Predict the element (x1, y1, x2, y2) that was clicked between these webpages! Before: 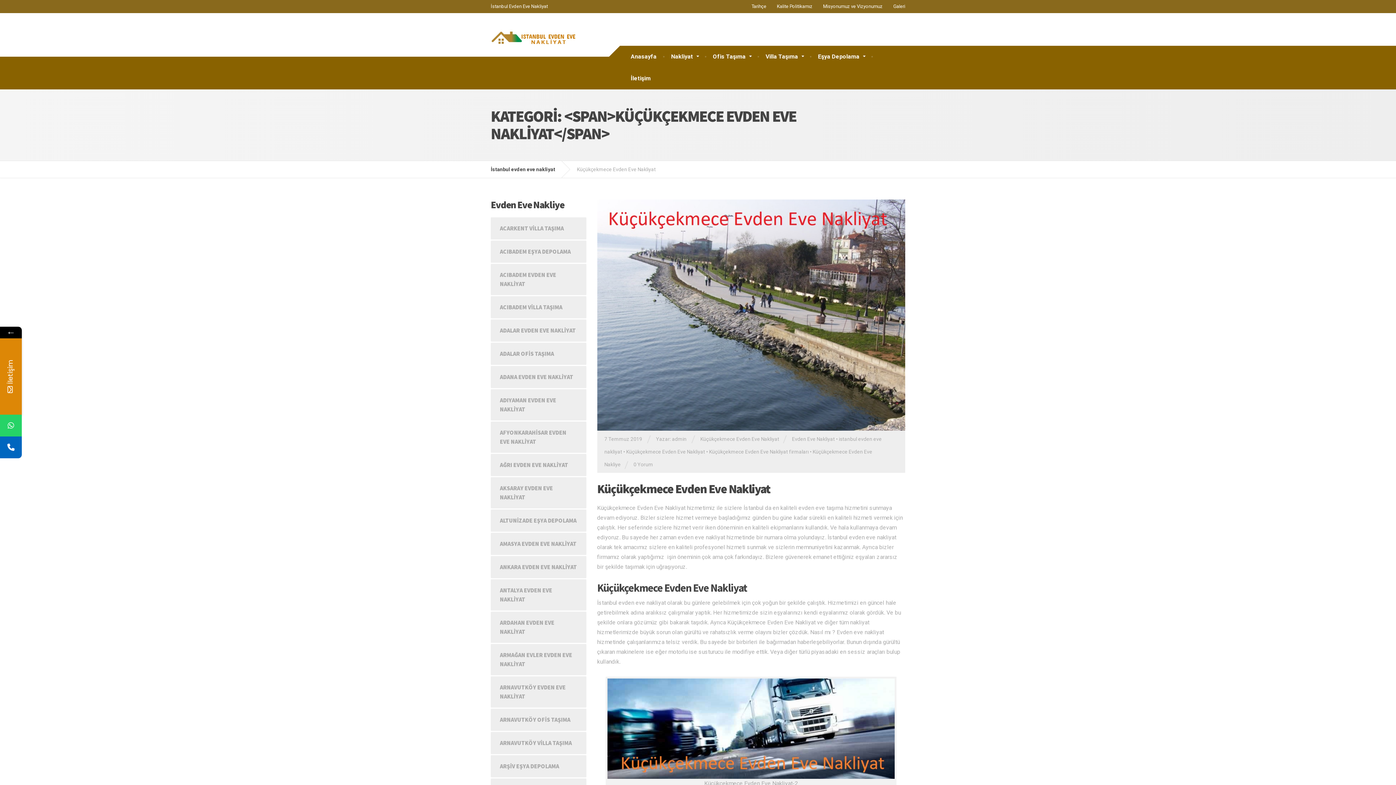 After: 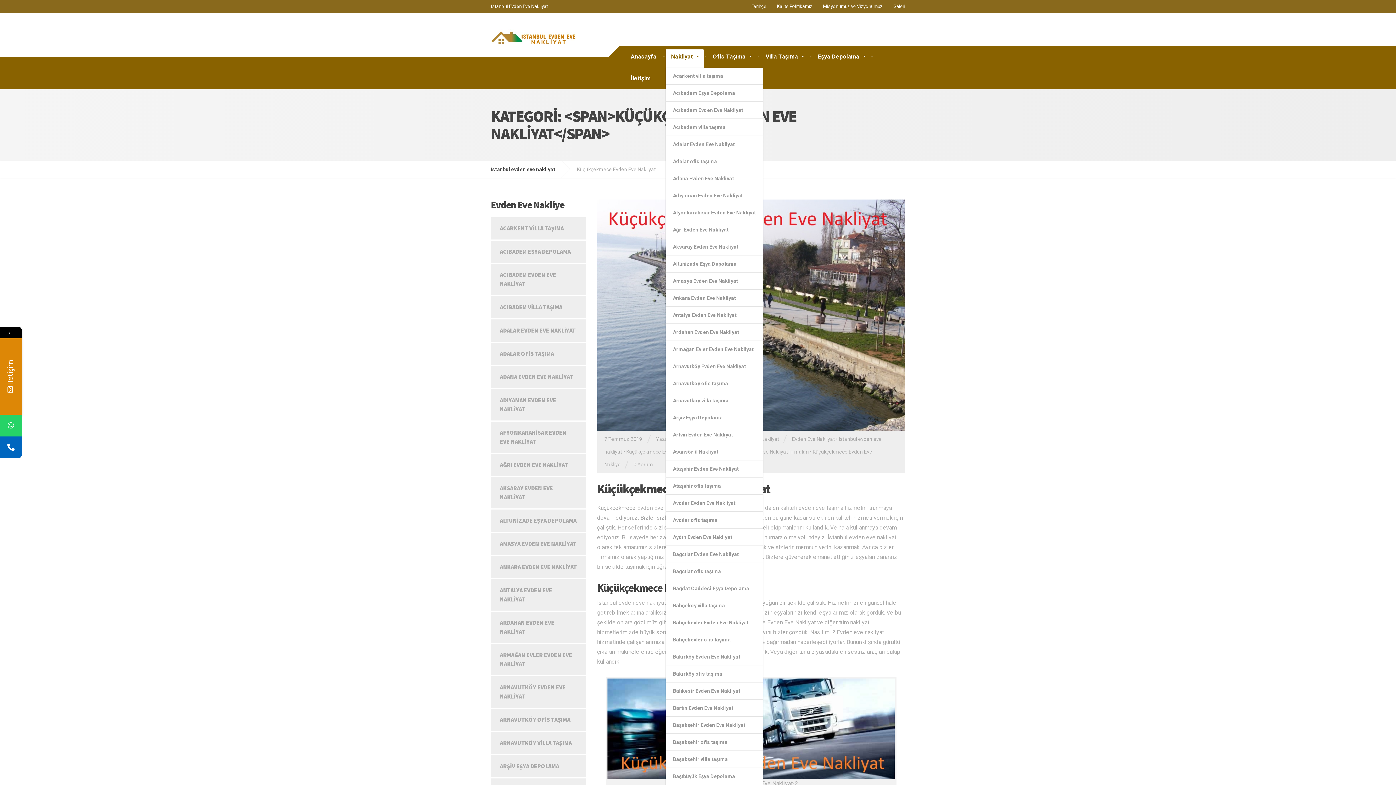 Action: bbox: (664, 45, 705, 67) label: Nakliyat